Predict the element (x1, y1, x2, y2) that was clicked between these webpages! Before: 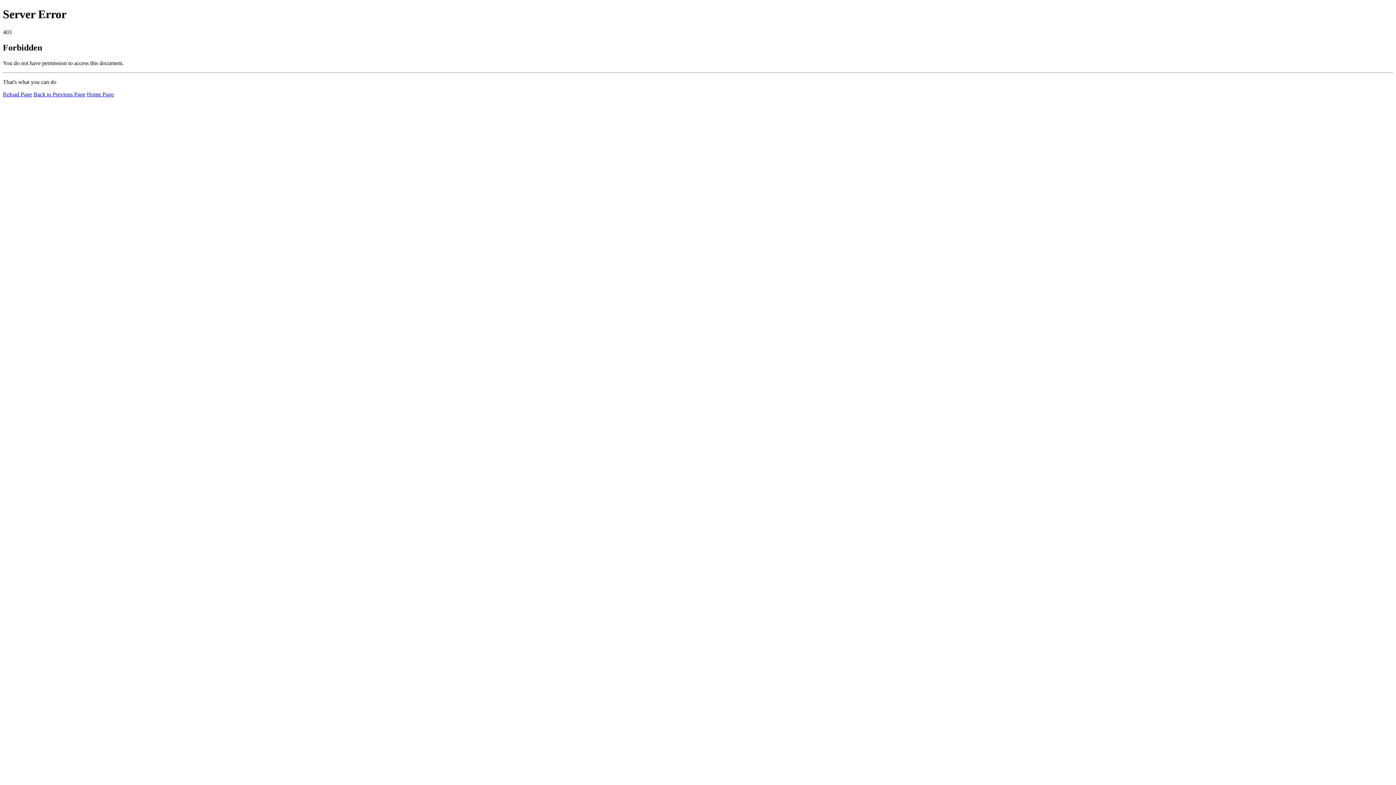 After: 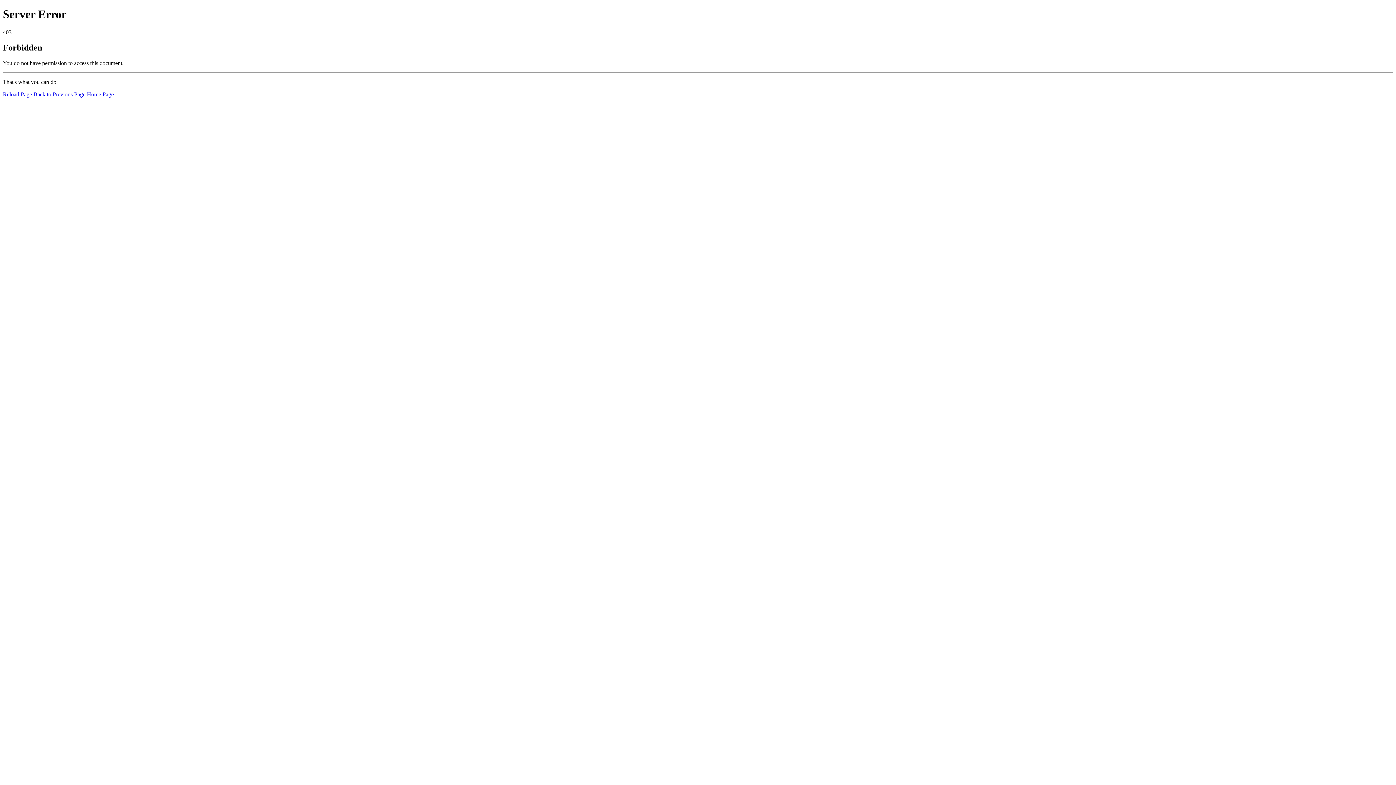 Action: bbox: (2, 91, 32, 97) label: Reload Page